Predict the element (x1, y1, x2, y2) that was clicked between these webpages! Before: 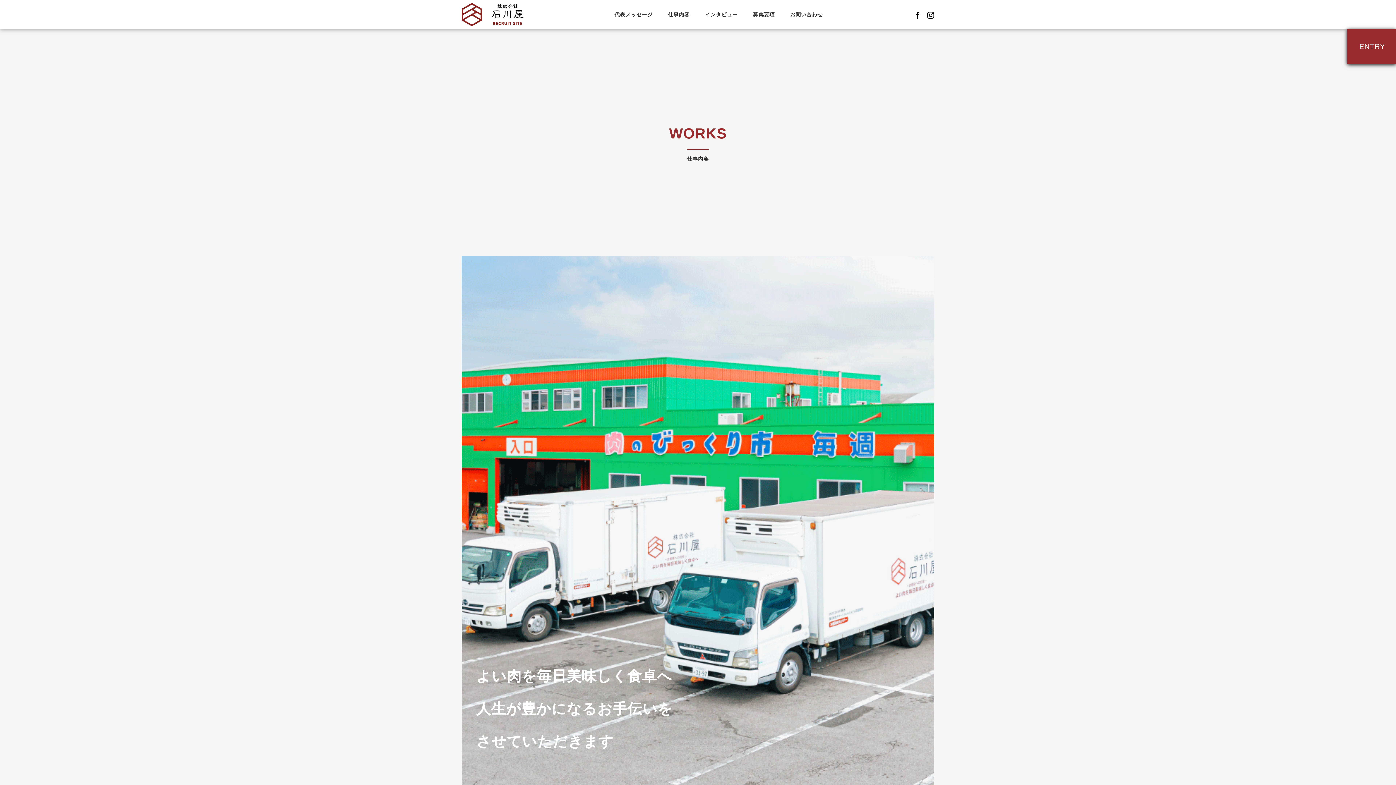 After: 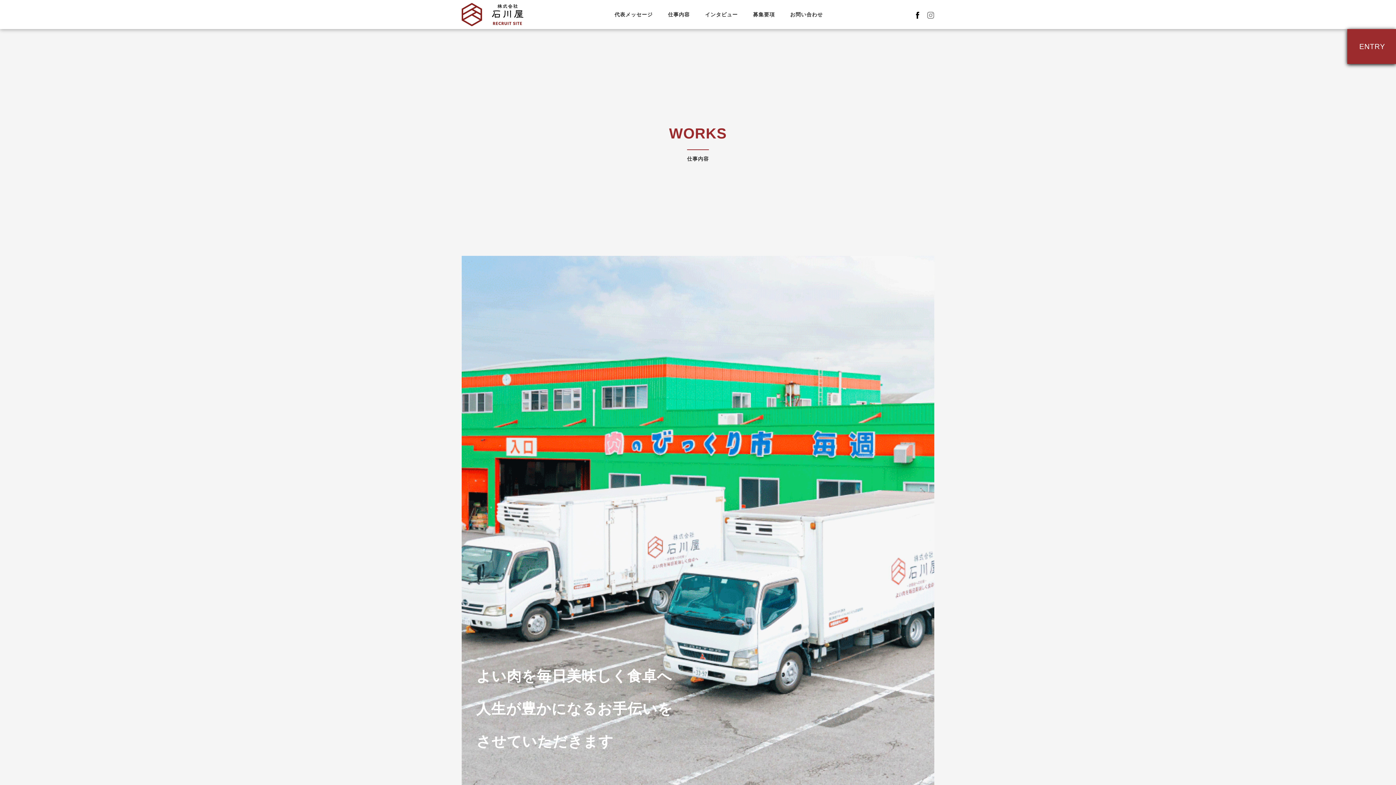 Action: bbox: (927, 11, 934, 17)